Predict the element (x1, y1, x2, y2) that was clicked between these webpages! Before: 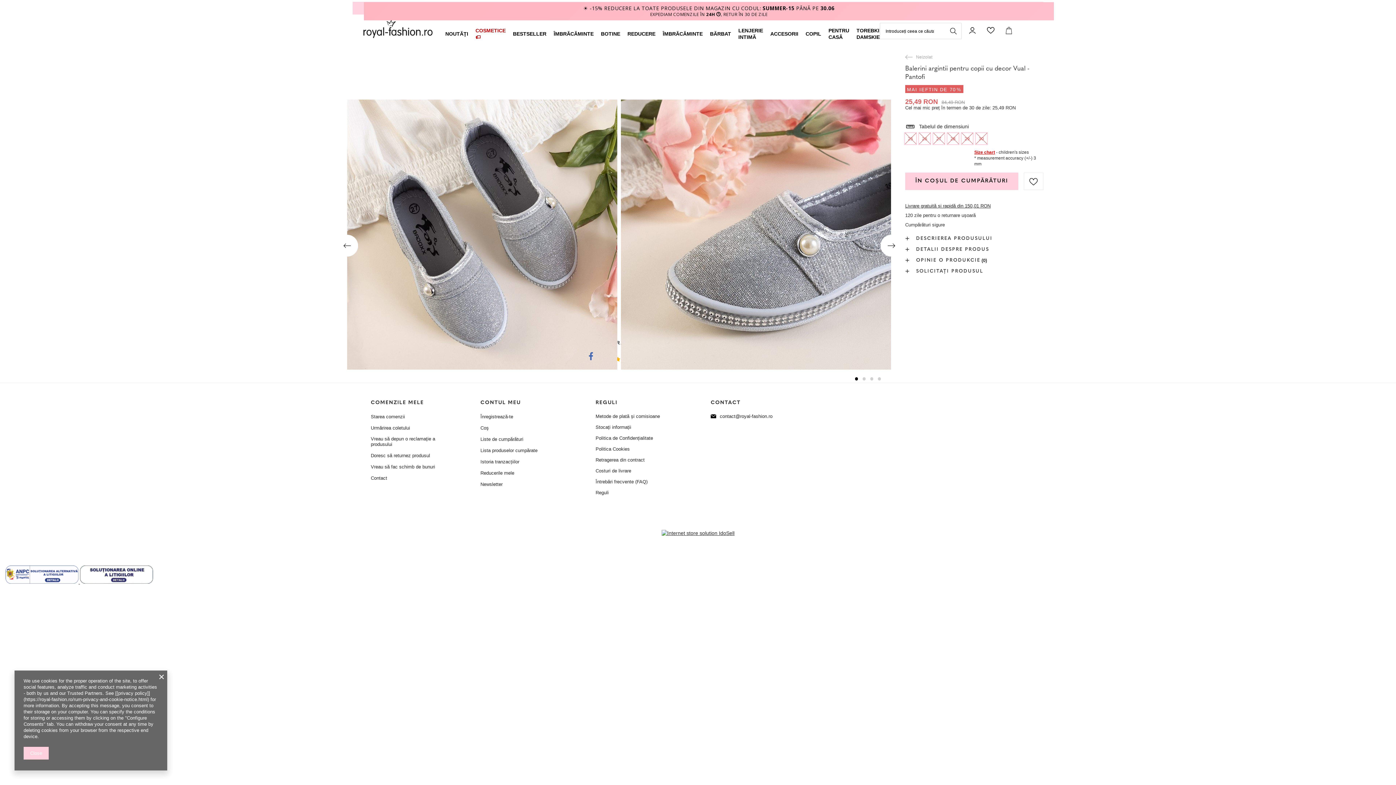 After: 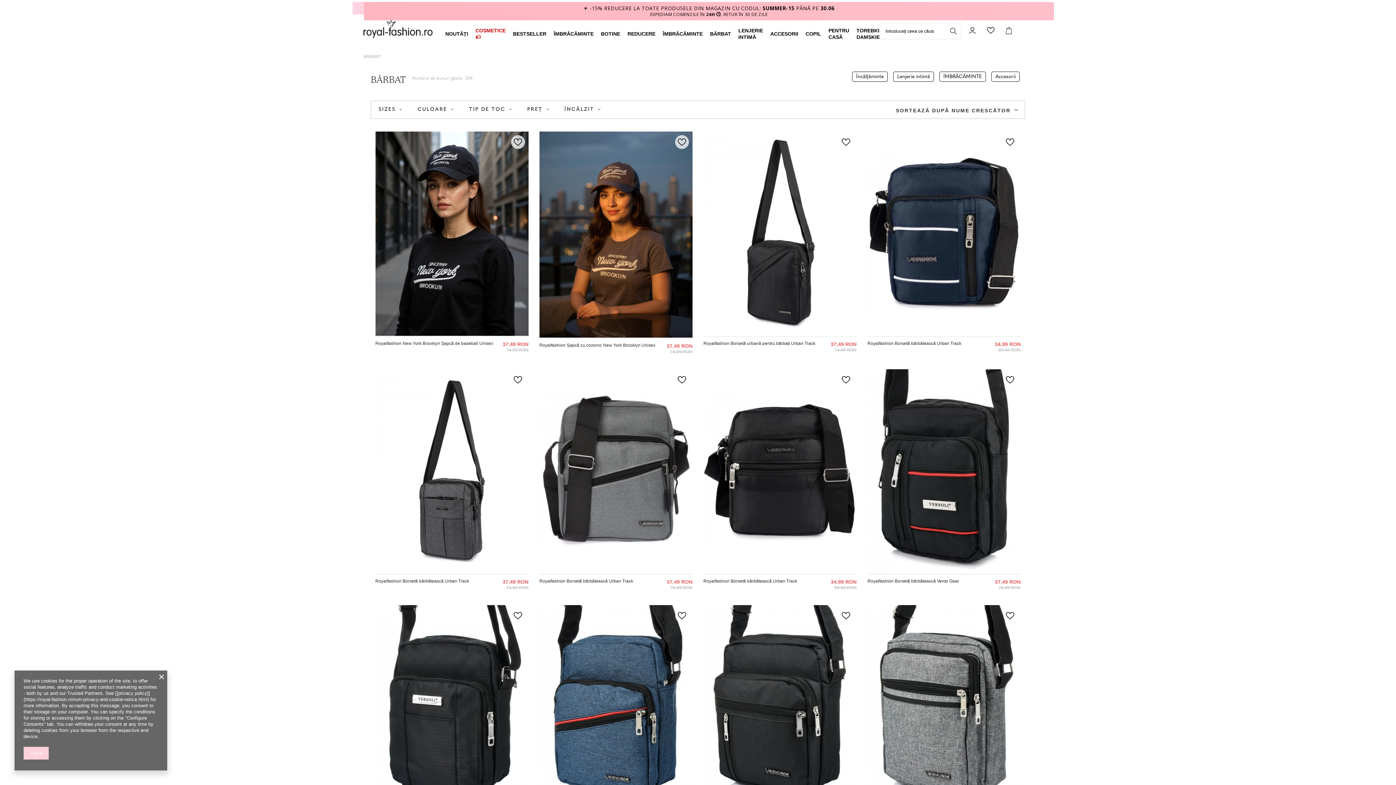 Action: label: BĂRBAT bbox: (710, 30, 731, 37)